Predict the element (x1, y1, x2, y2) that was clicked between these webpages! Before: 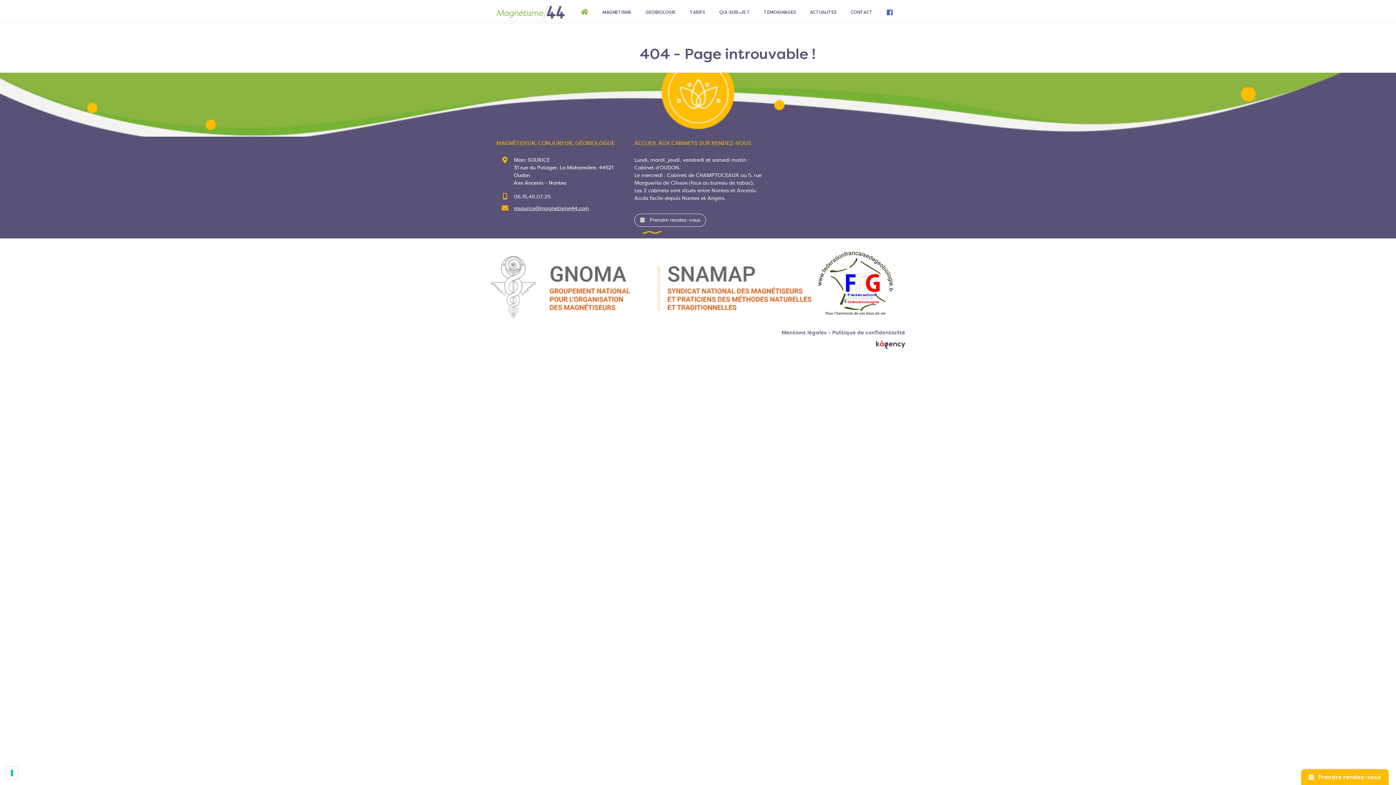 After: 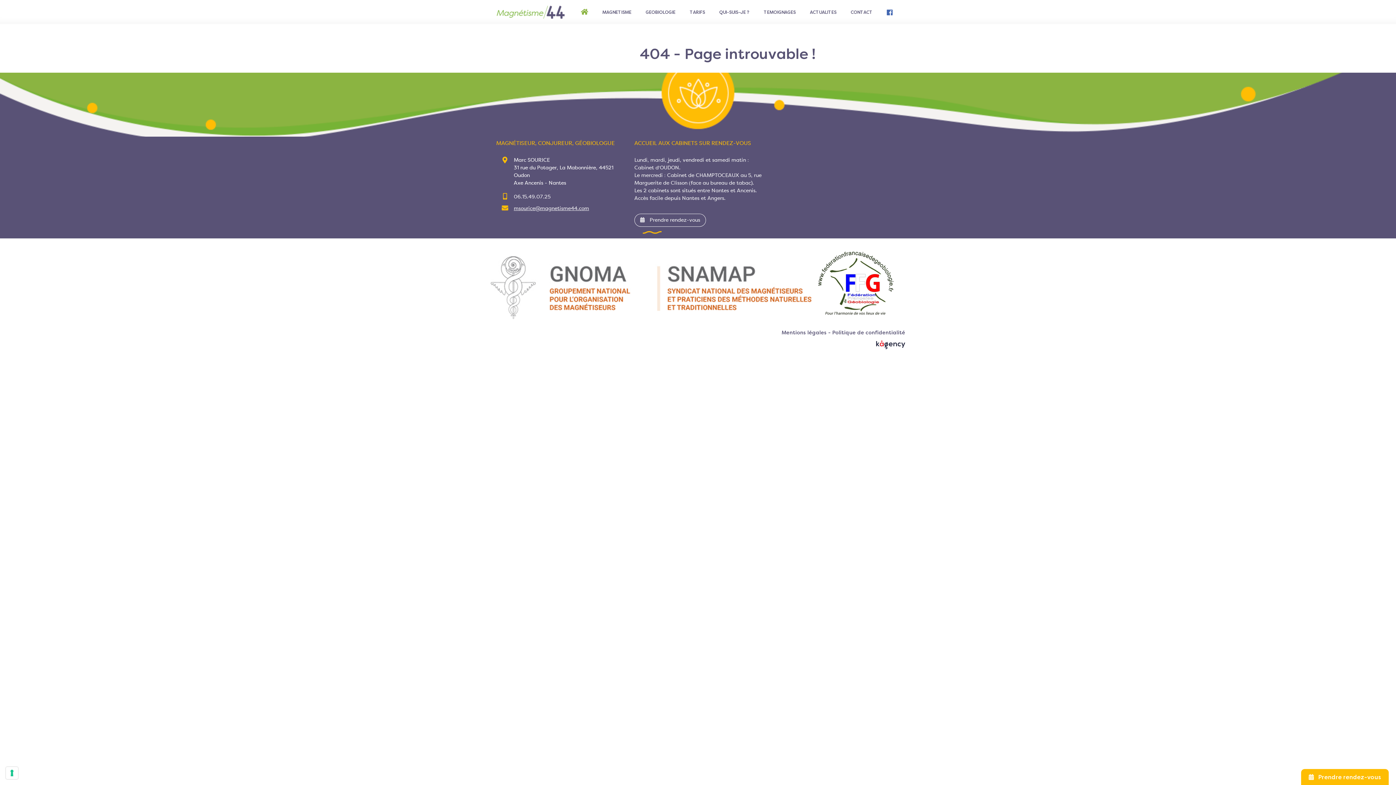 Action: bbox: (513, 206, 589, 211) label: msourice@magnetisme44.com